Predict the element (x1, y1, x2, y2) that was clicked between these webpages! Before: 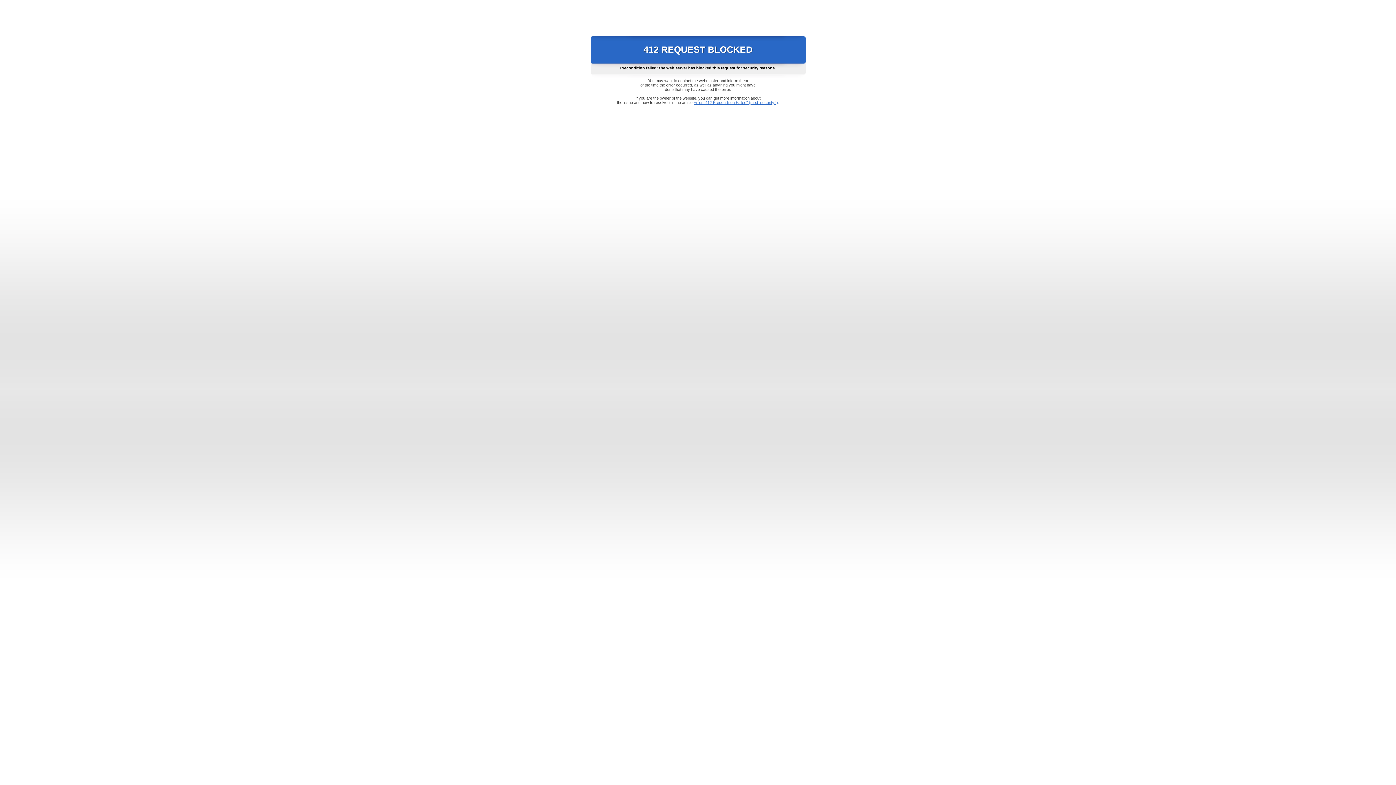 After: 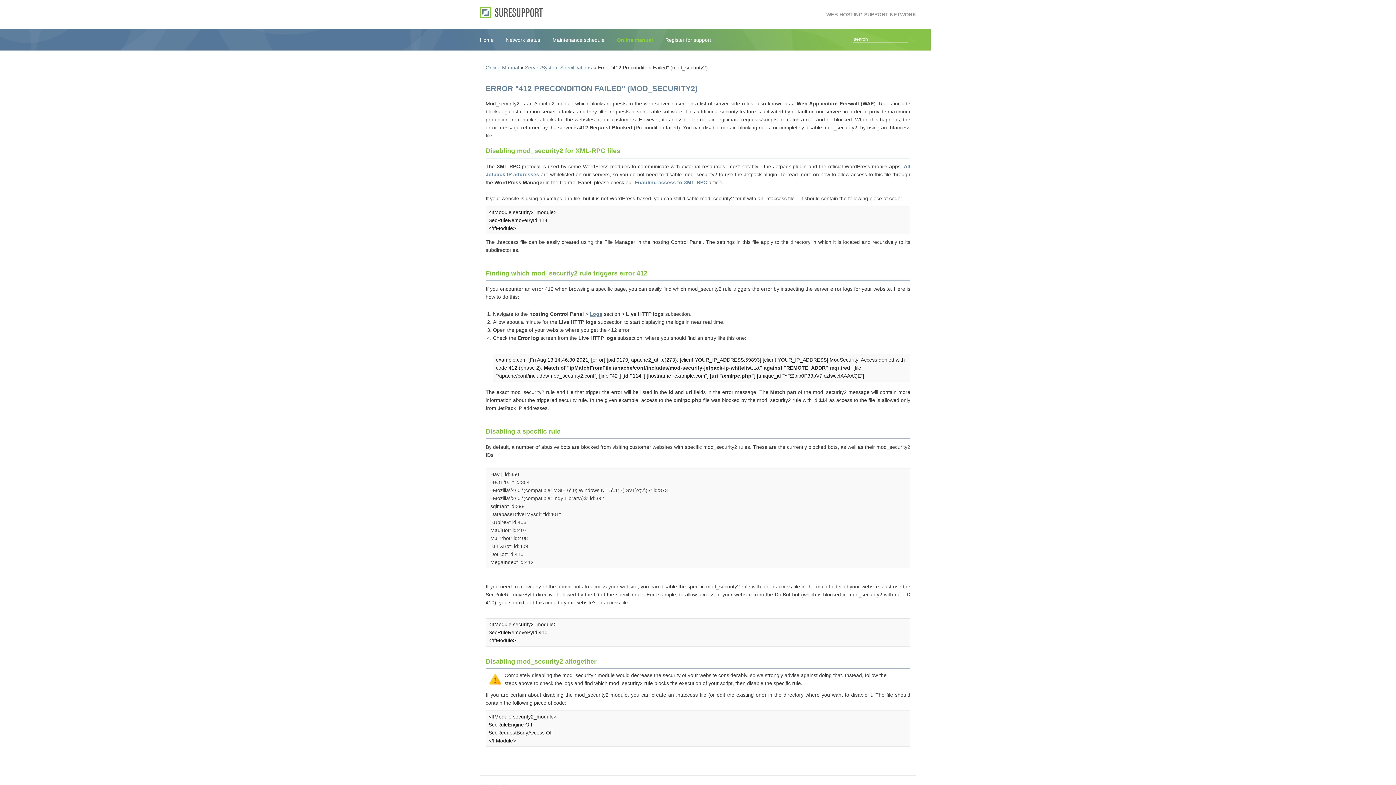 Action: bbox: (693, 100, 778, 104) label: Error "412 Precondition Failed" (mod_security2)